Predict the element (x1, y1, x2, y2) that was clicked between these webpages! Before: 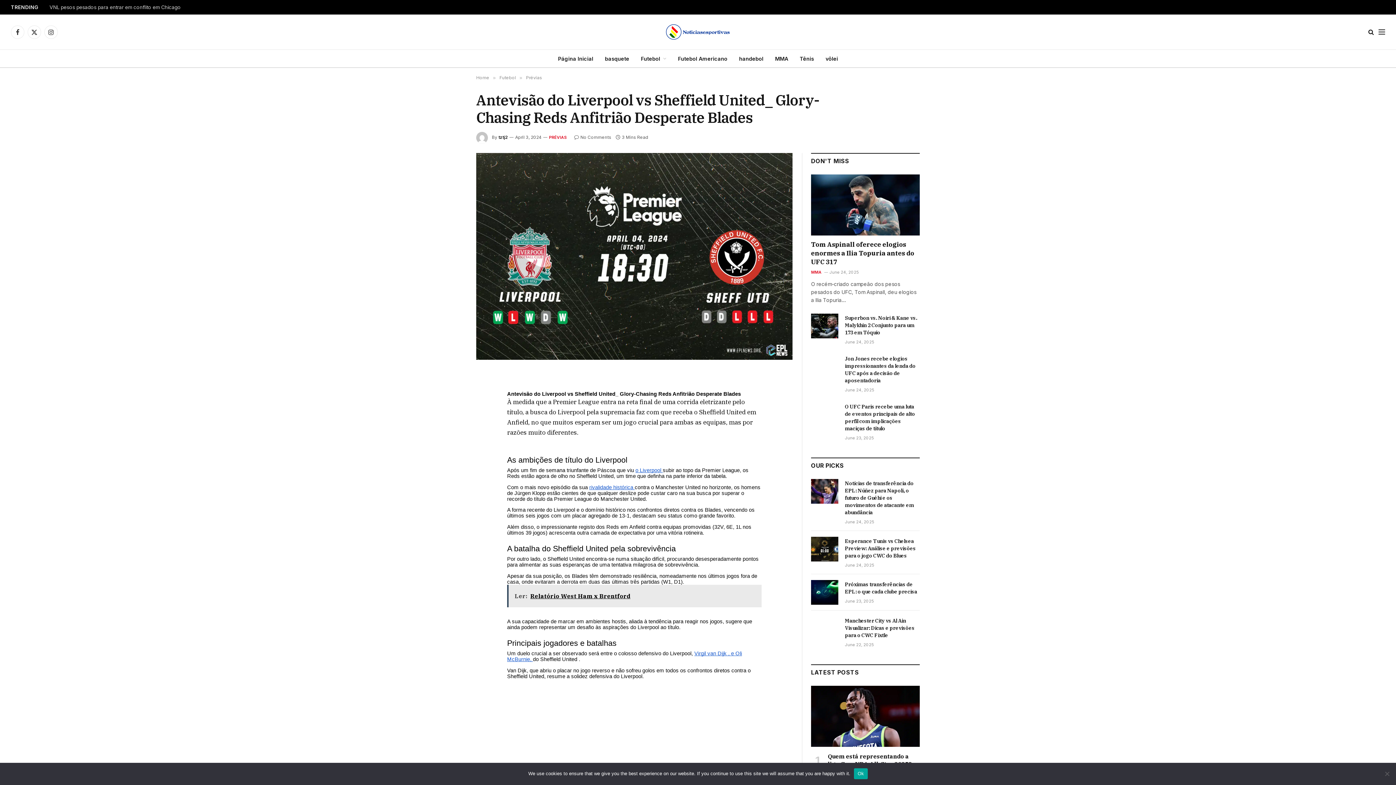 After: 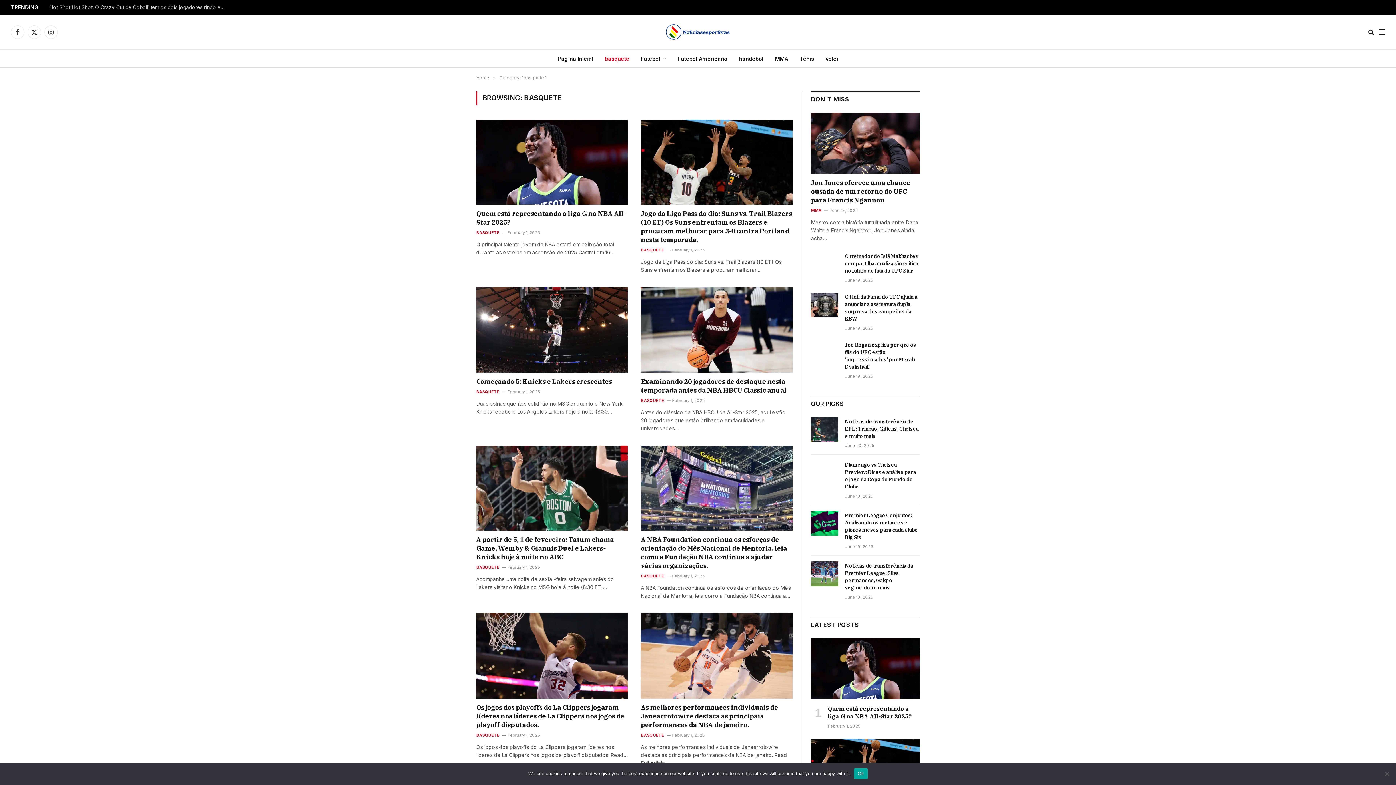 Action: bbox: (599, 49, 635, 67) label: basquete